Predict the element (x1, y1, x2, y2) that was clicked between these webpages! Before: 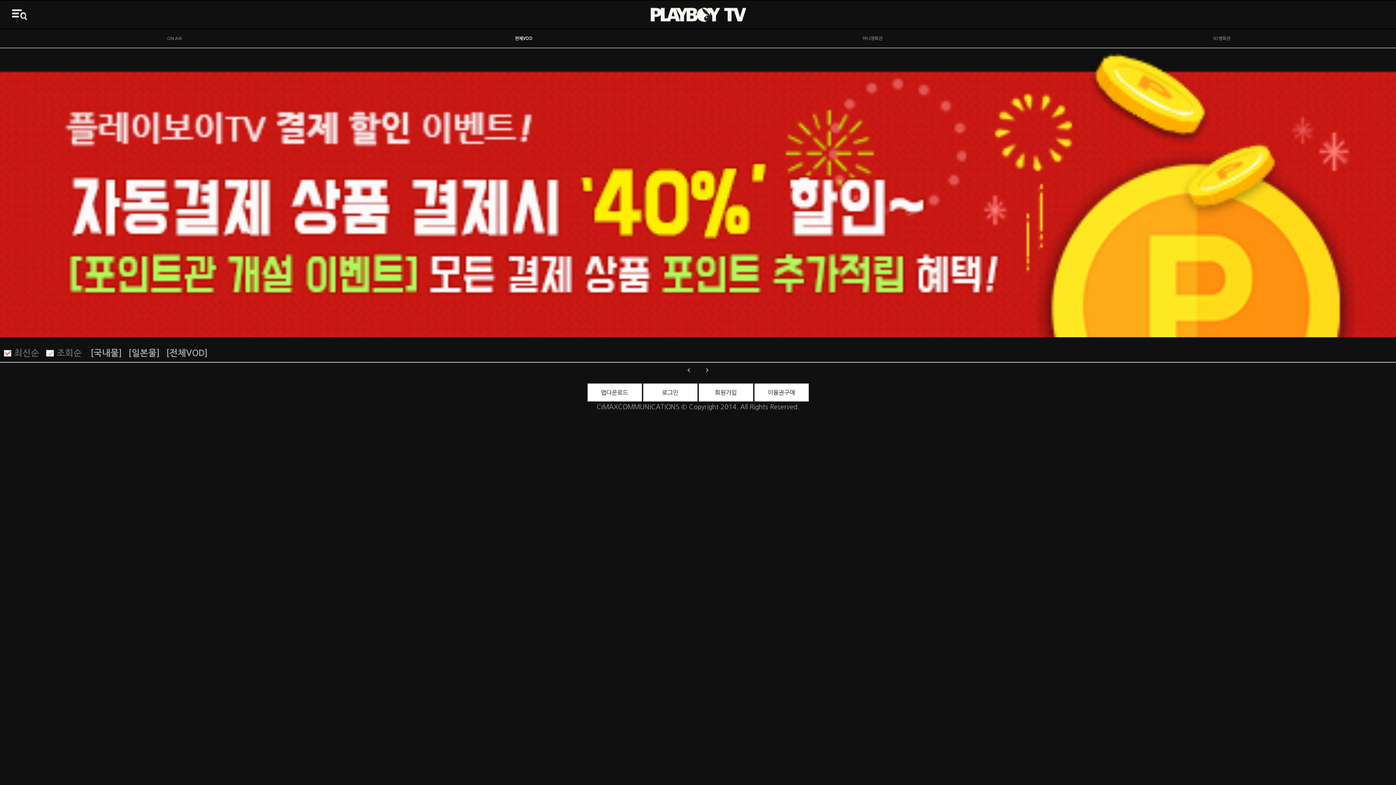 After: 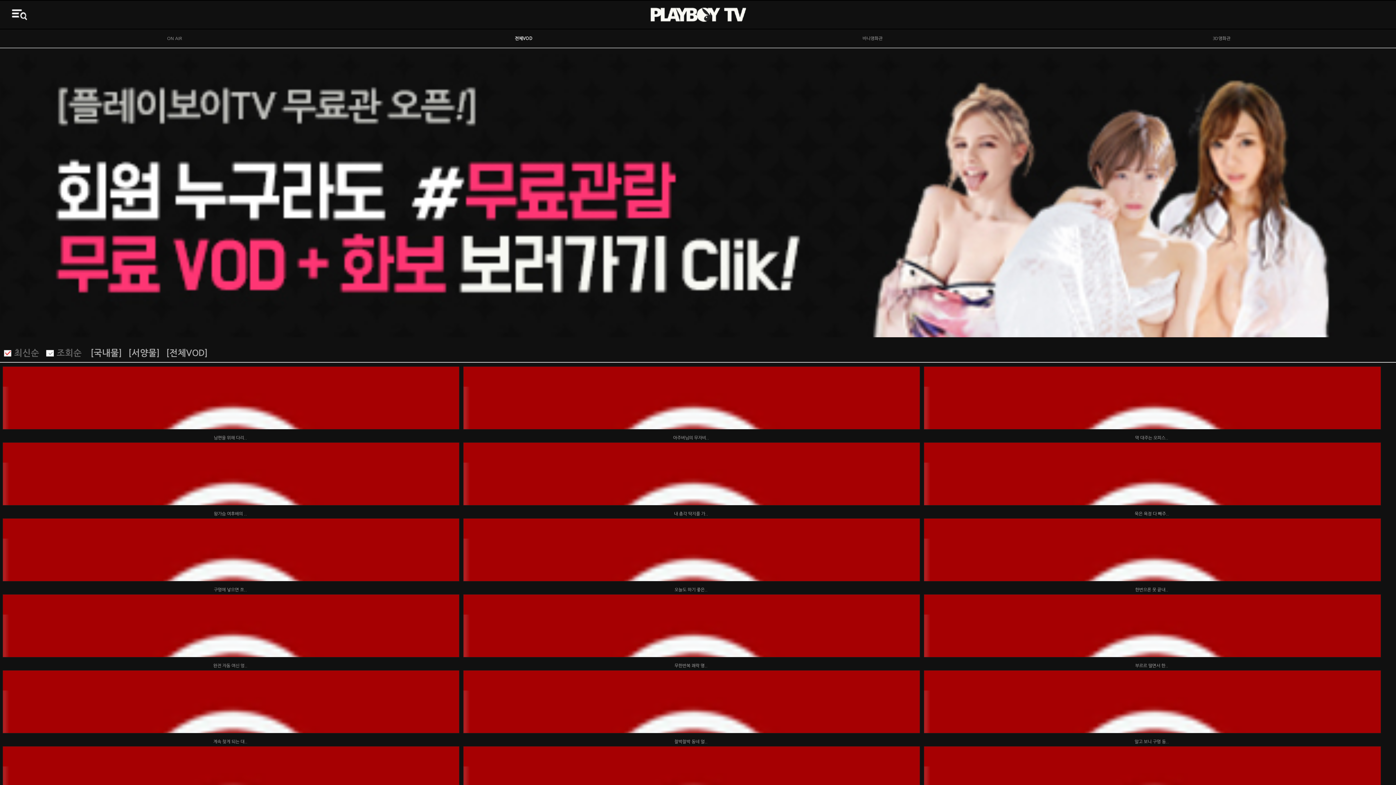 Action: label: [일본물] bbox: (128, 349, 159, 357)